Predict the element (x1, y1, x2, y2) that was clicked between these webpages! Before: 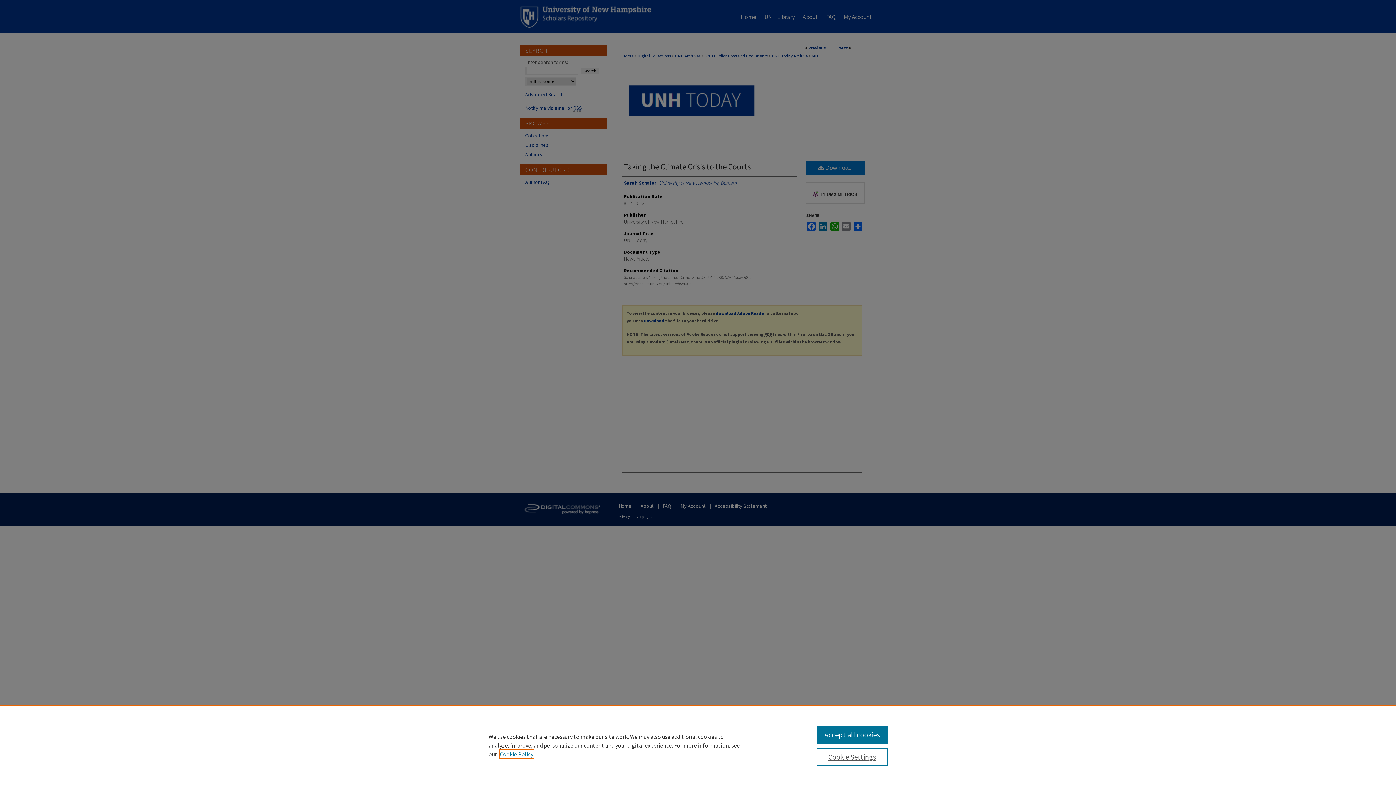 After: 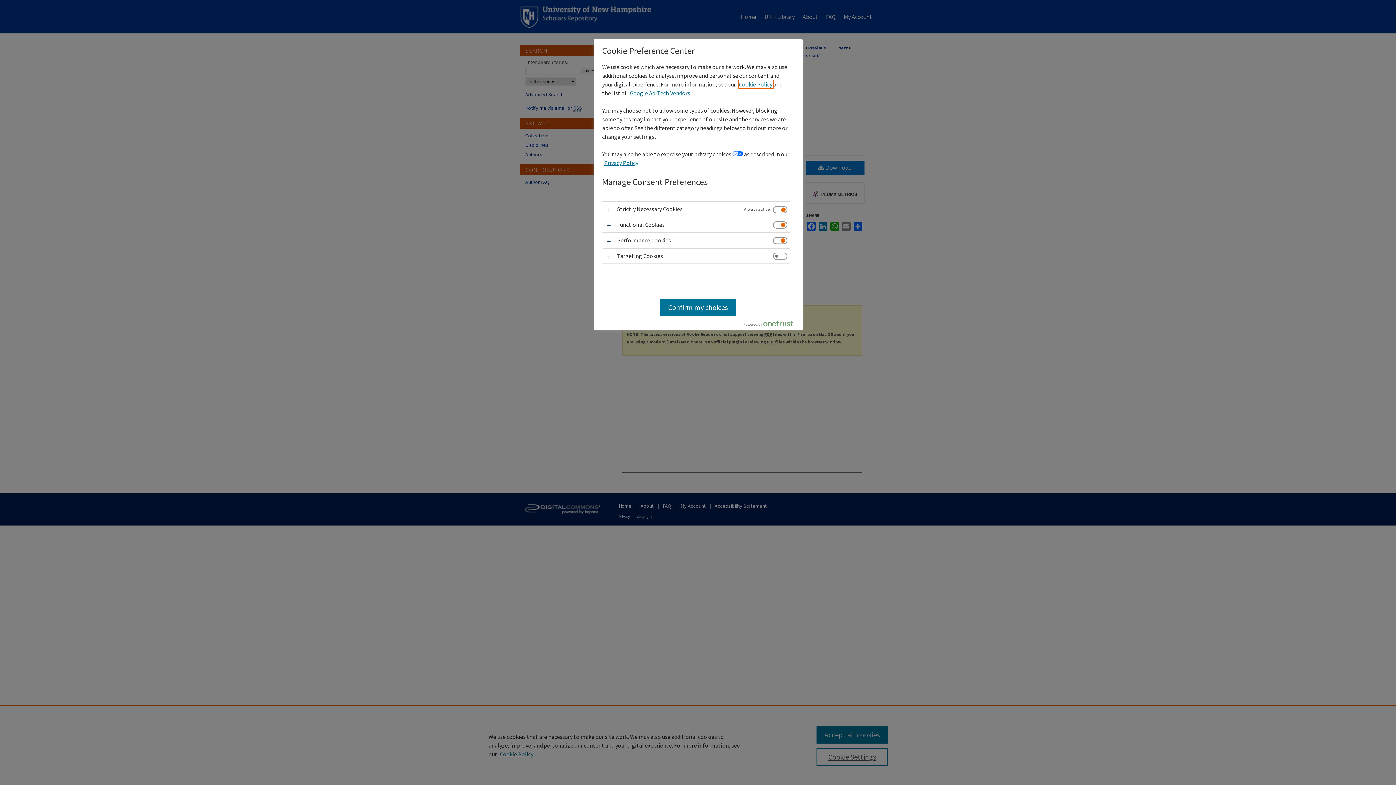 Action: bbox: (816, 748, 887, 766) label: Cookie Settings